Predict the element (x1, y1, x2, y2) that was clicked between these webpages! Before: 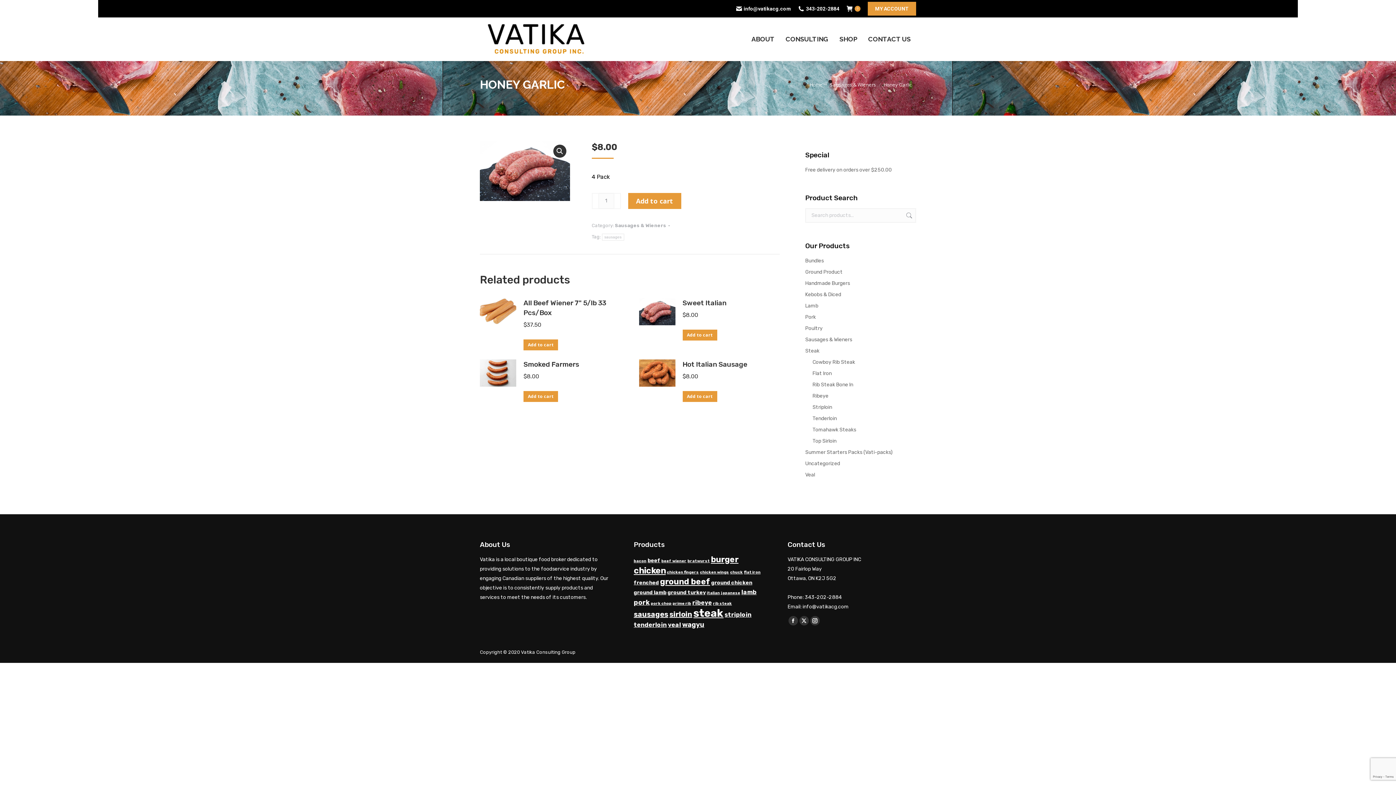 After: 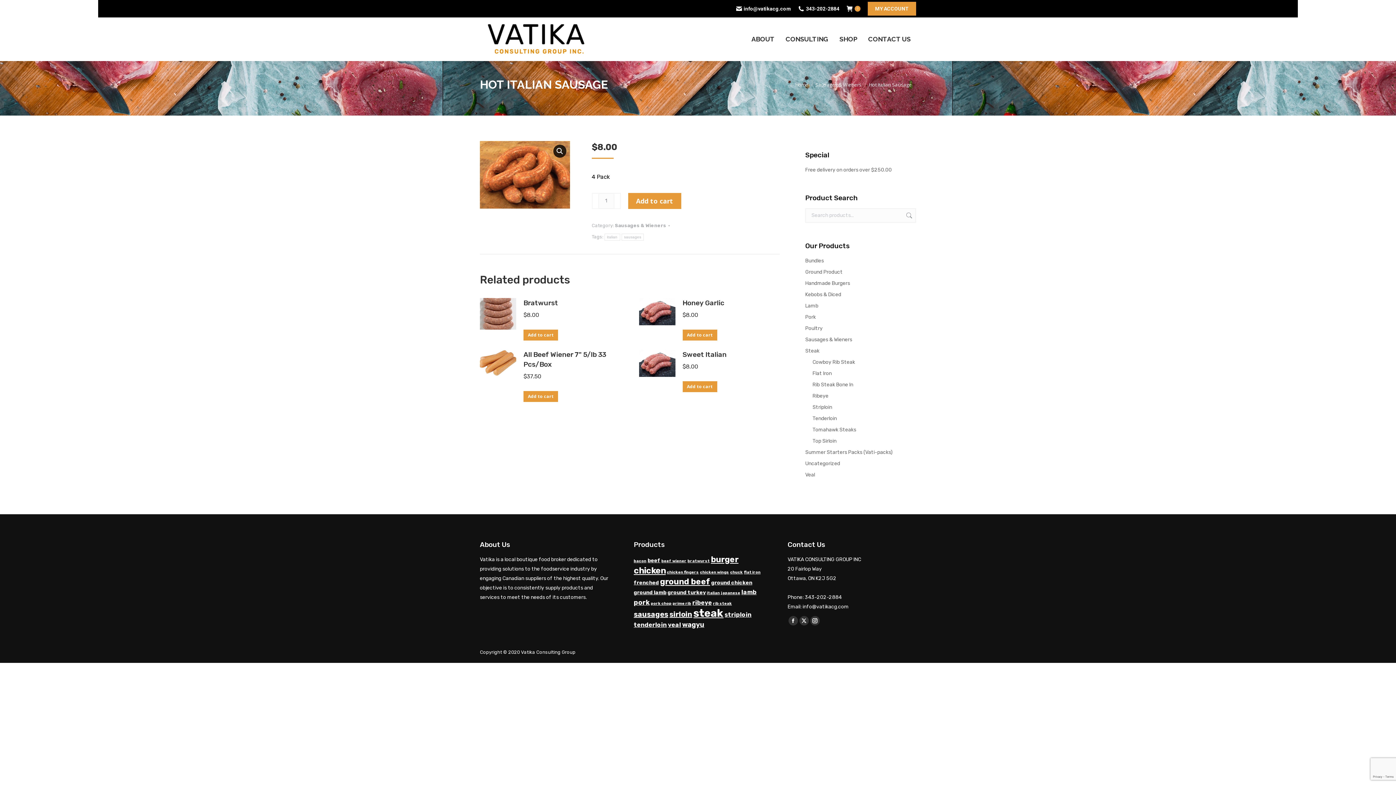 Action: label: Hot Italian Sausage bbox: (682, 359, 747, 369)